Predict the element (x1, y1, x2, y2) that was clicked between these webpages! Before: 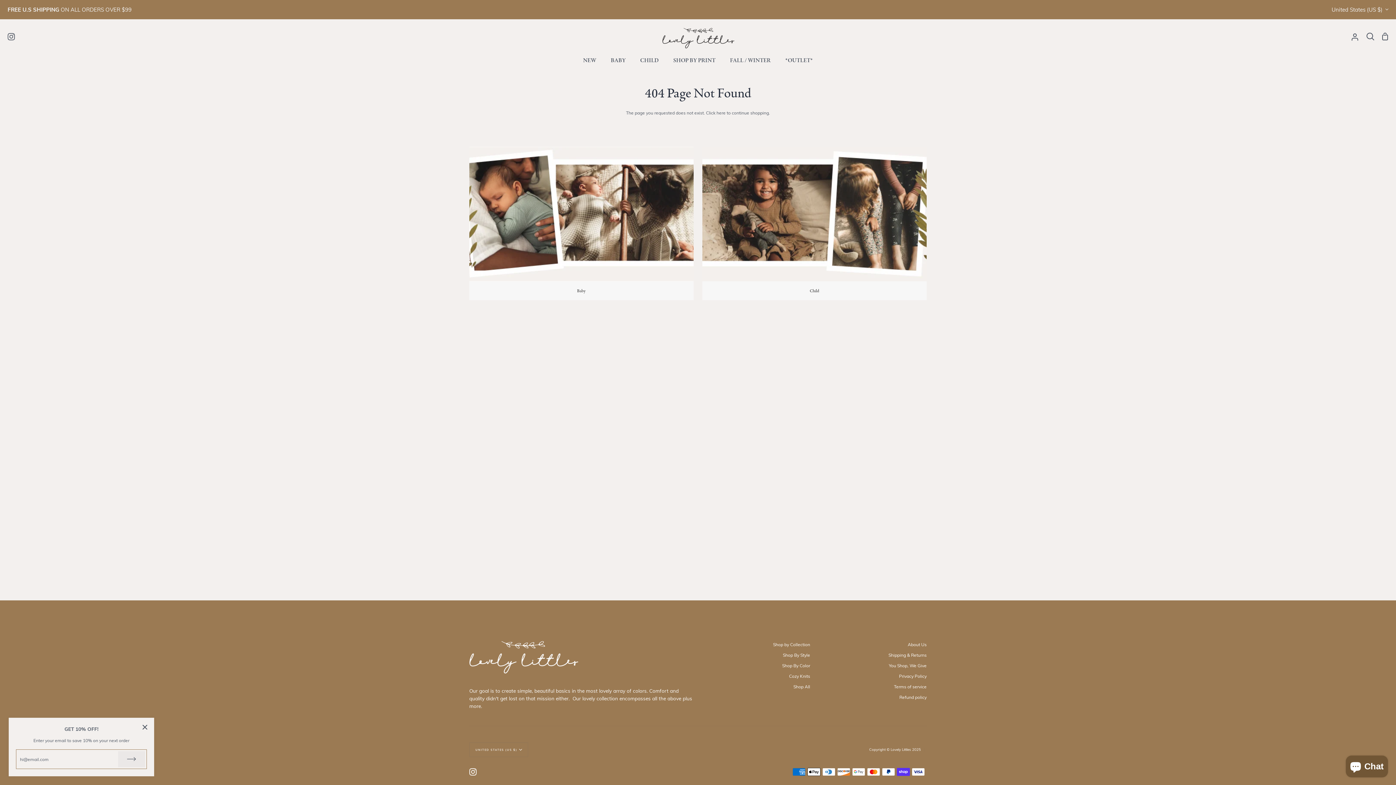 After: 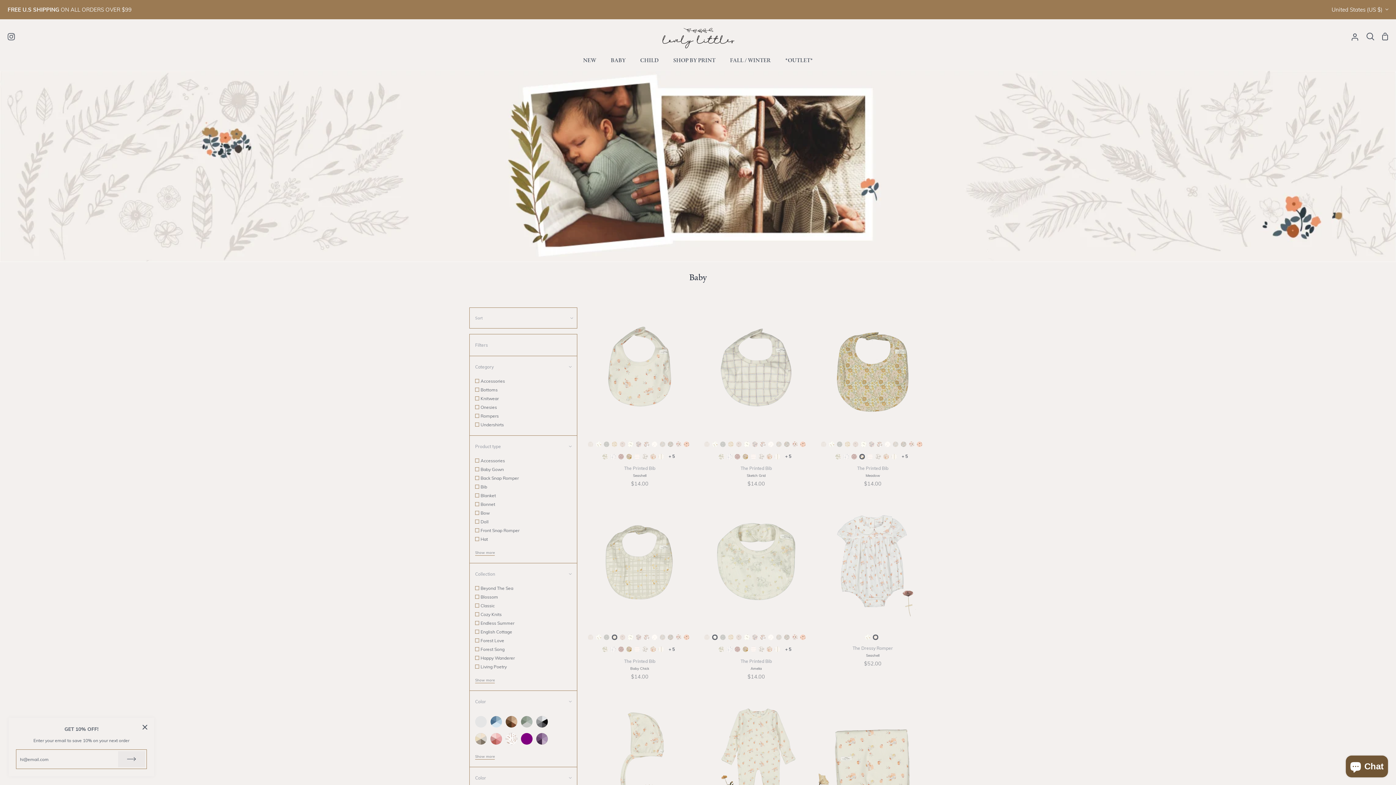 Action: bbox: (469, 146, 693, 300) label: Baby